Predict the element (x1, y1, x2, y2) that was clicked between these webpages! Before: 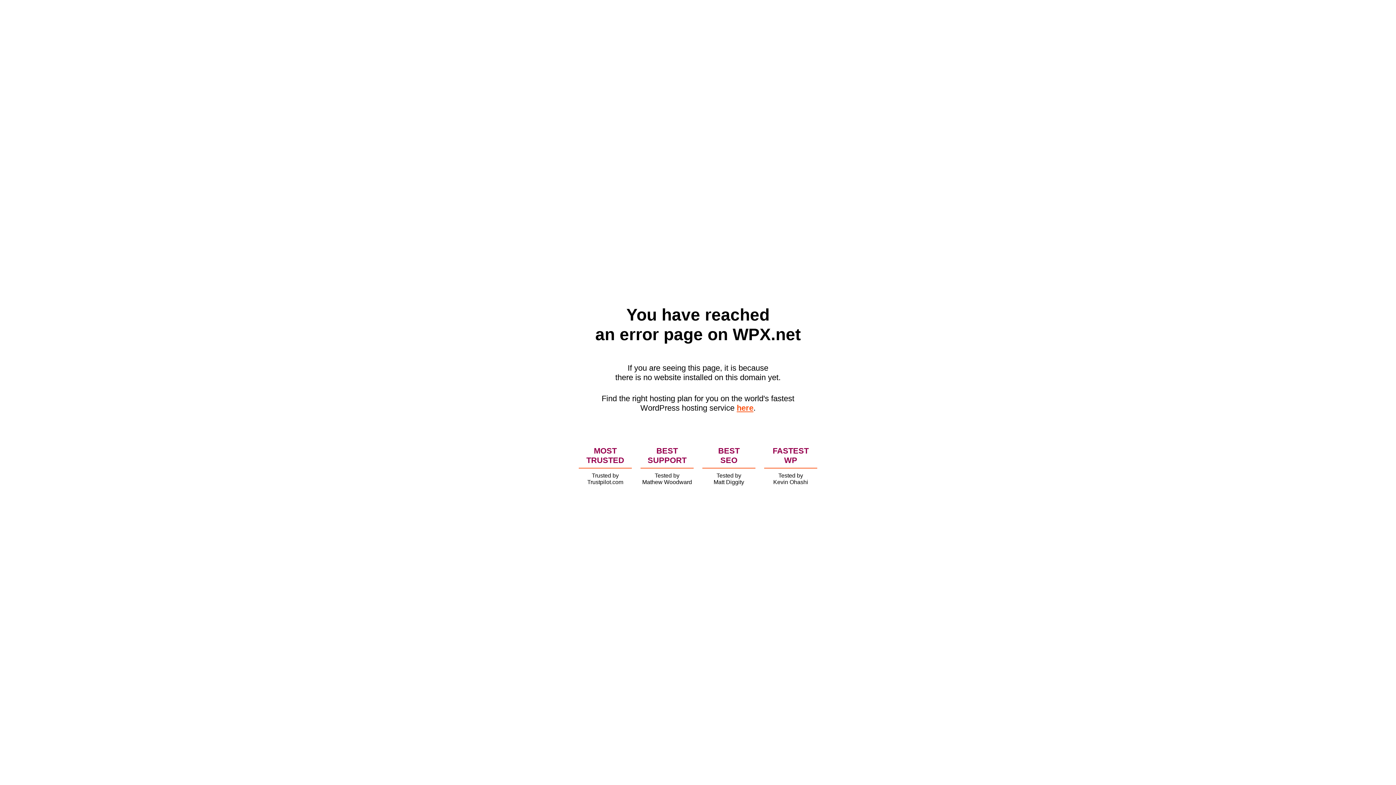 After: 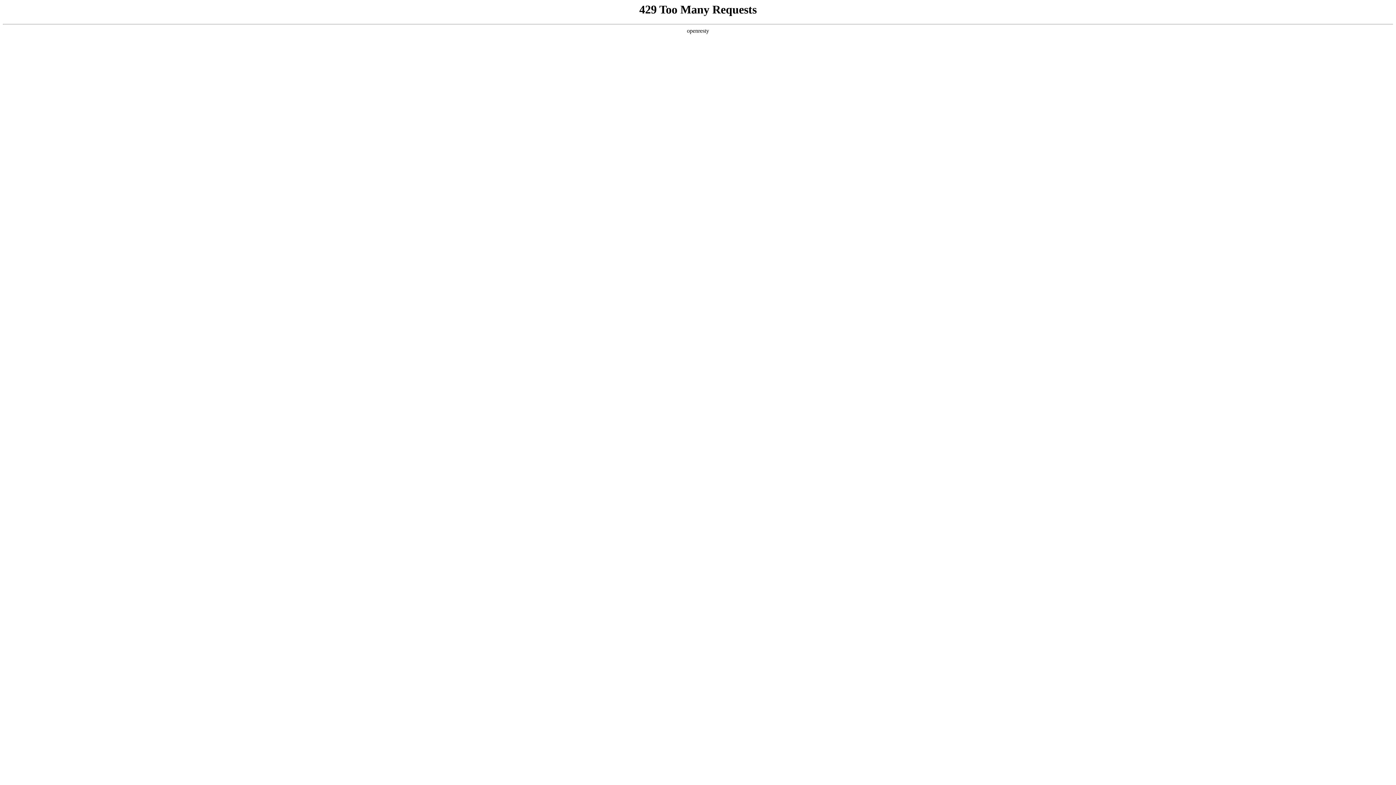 Action: bbox: (736, 403, 753, 412) label: here